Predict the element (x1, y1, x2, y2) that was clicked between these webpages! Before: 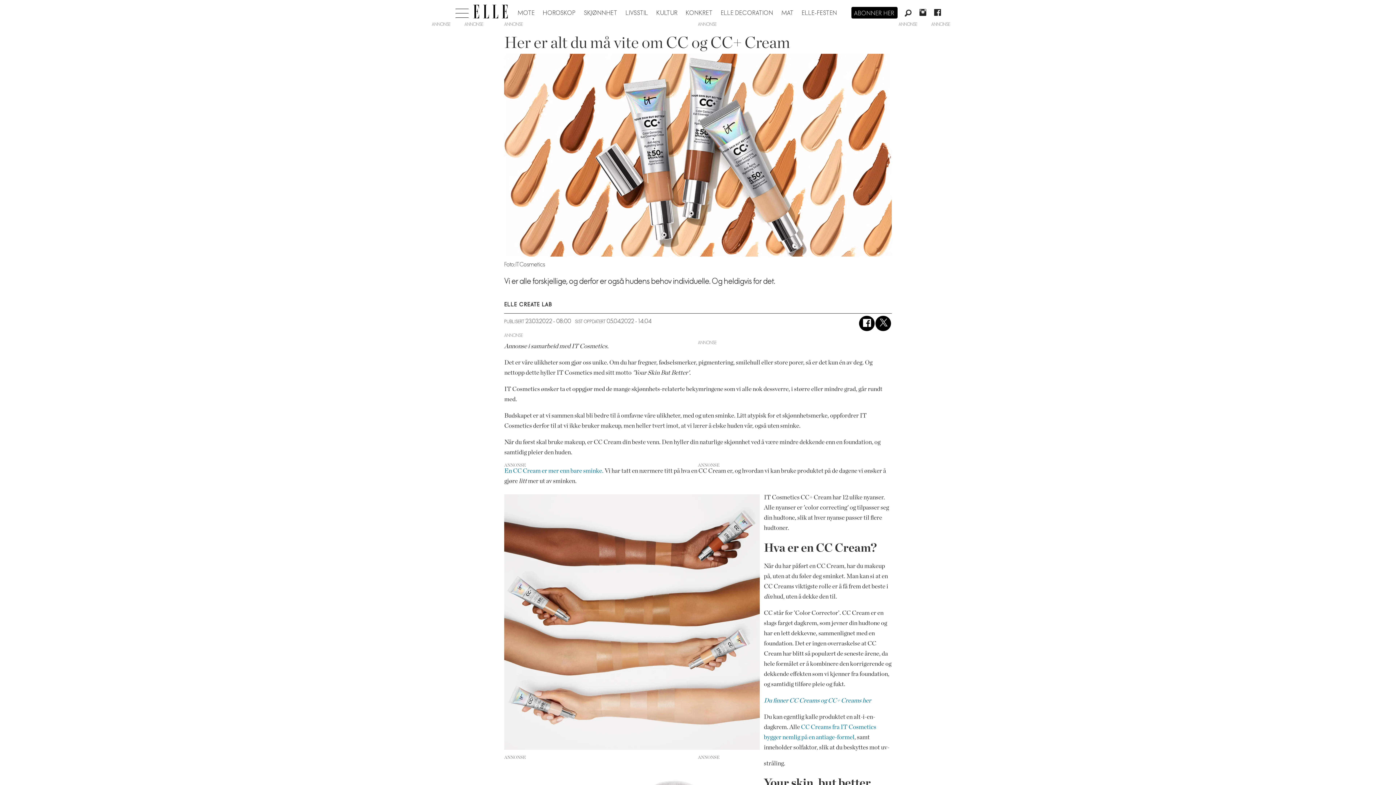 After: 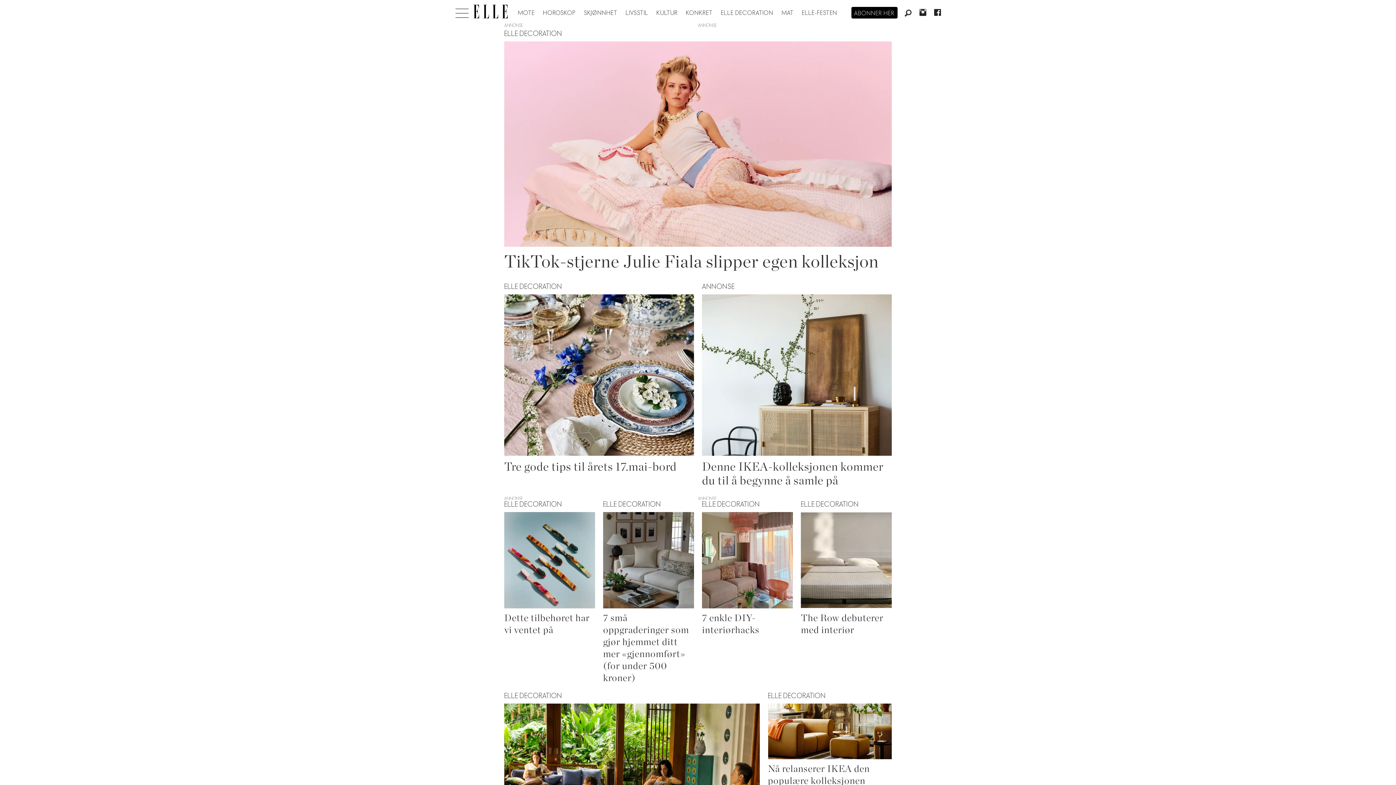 Action: bbox: (721, 9, 773, 16) label: ELLE DECORATION